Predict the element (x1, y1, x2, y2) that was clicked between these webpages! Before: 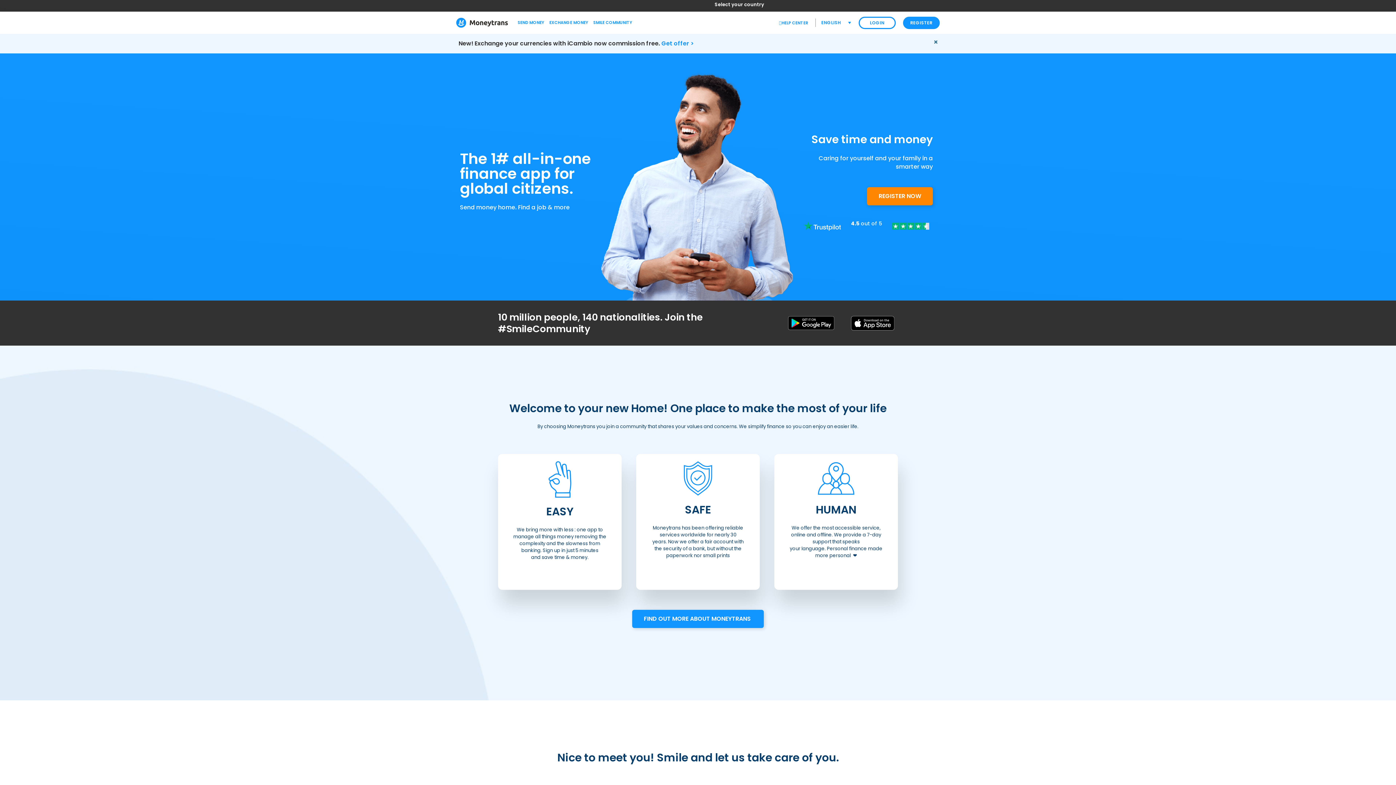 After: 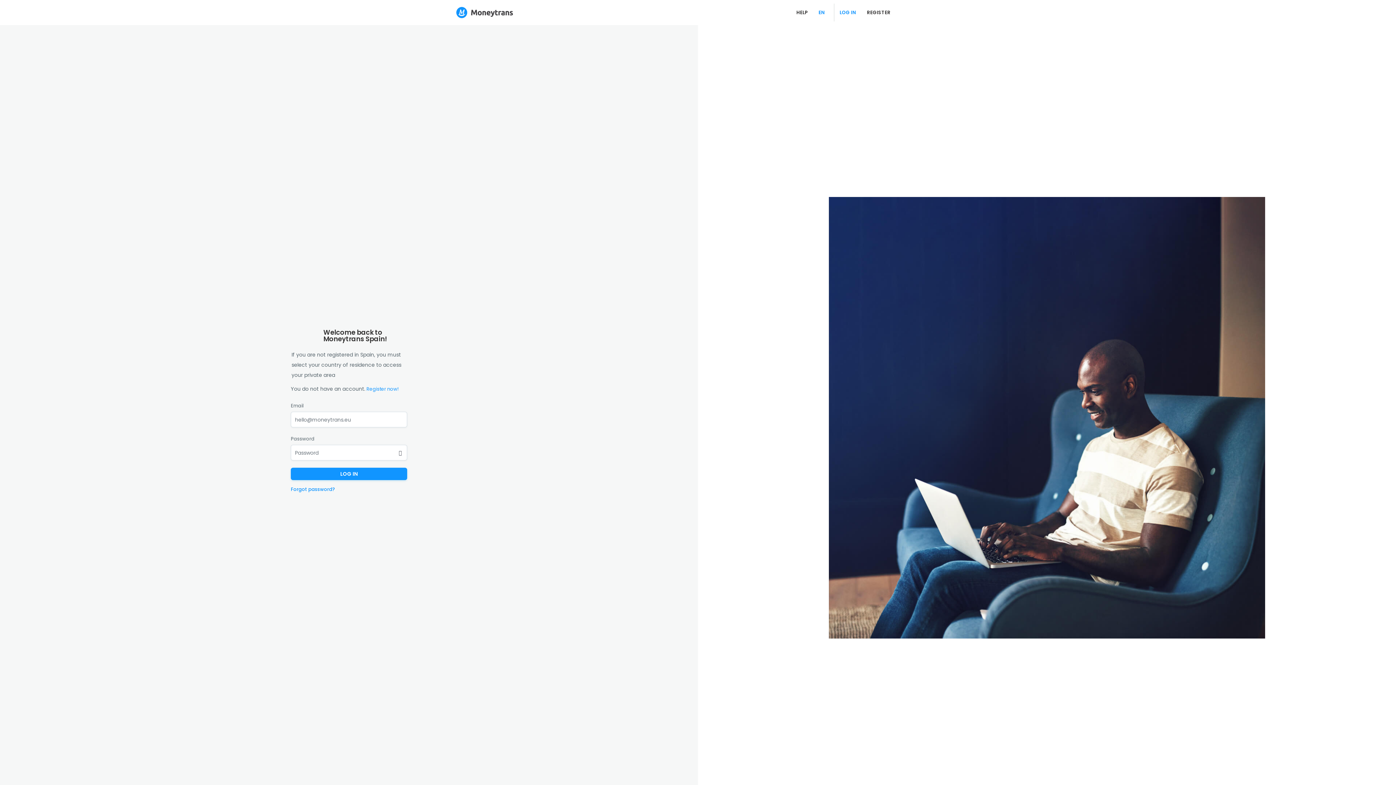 Action: label: LOGIN bbox: (858, 16, 895, 28)